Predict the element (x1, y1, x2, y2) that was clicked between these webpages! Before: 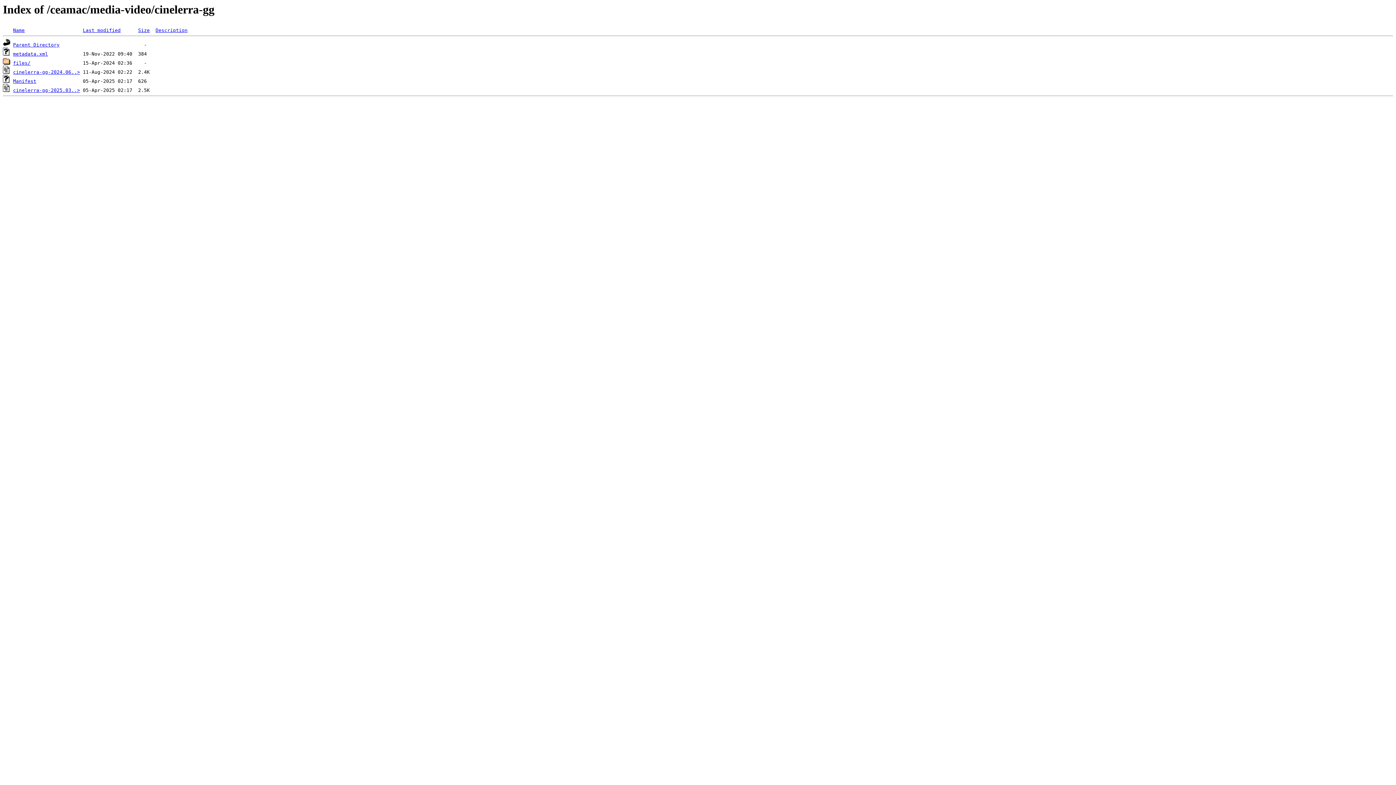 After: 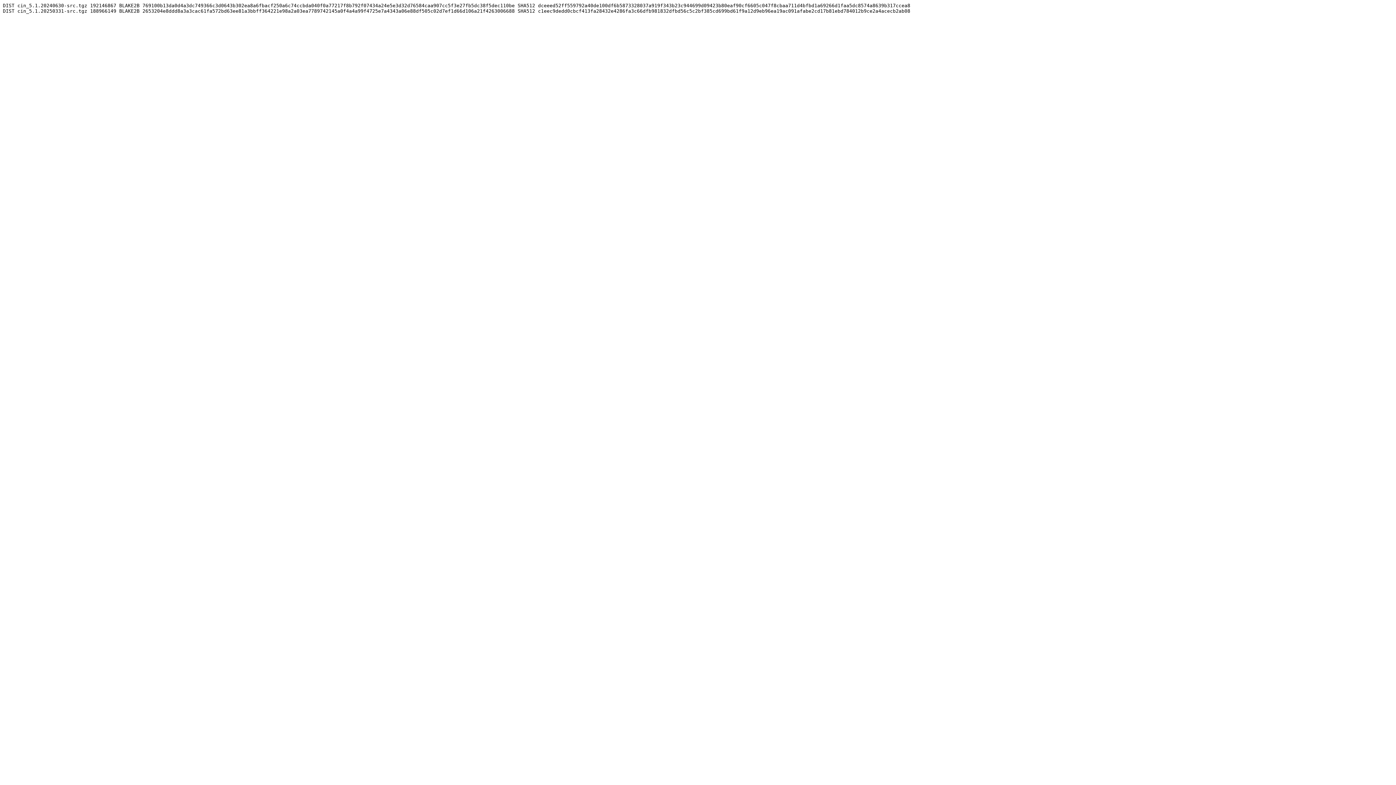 Action: label: Manifest bbox: (13, 78, 36, 84)